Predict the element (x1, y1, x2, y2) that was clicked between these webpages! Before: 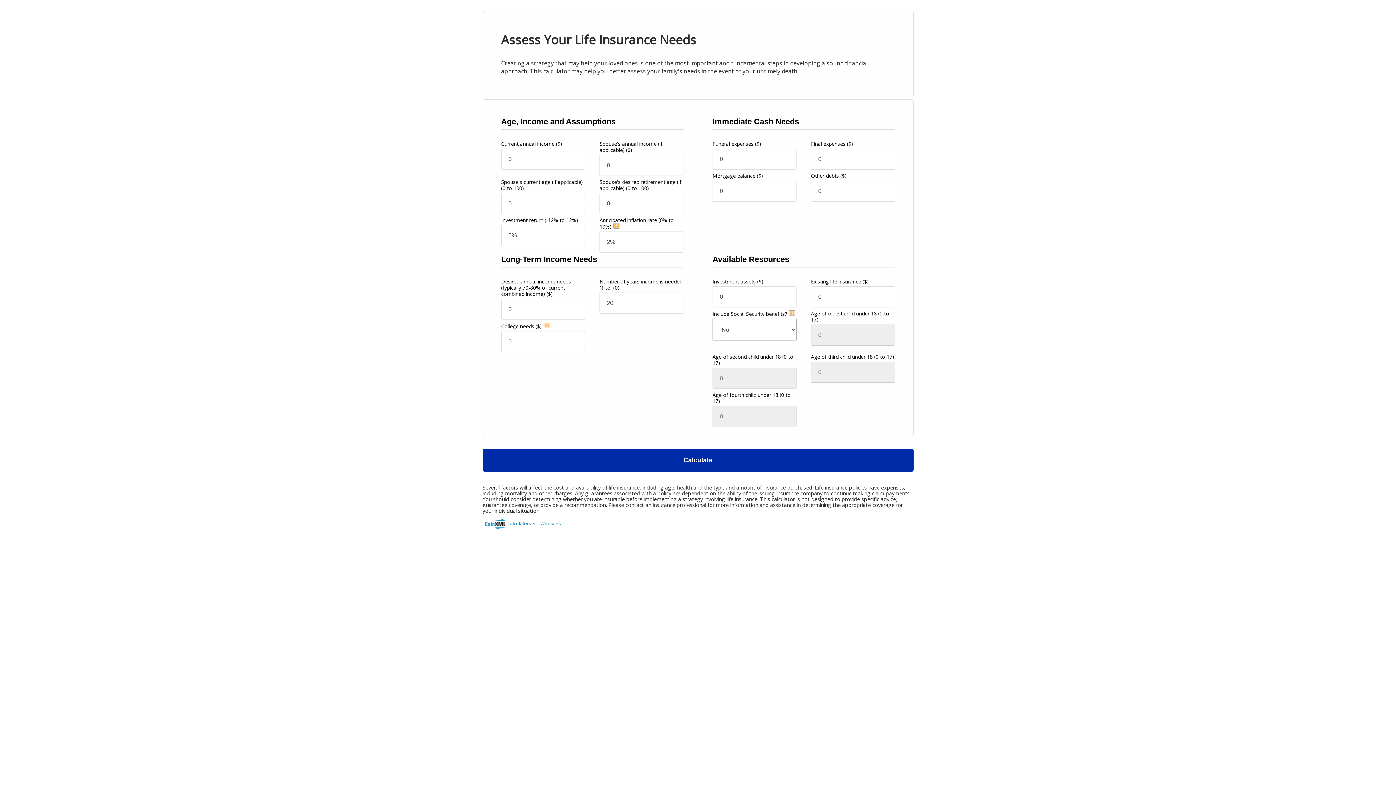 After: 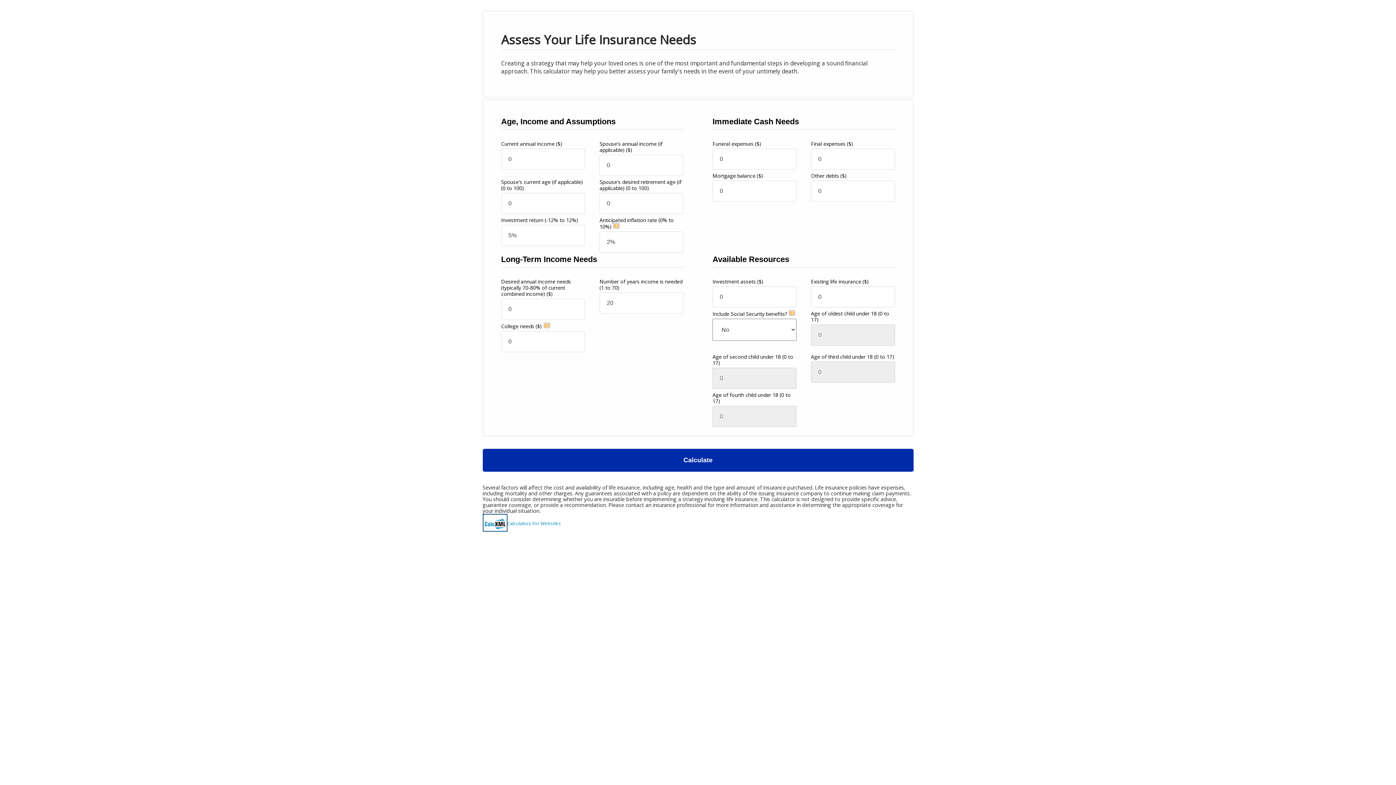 Action: bbox: (482, 514, 507, 532)